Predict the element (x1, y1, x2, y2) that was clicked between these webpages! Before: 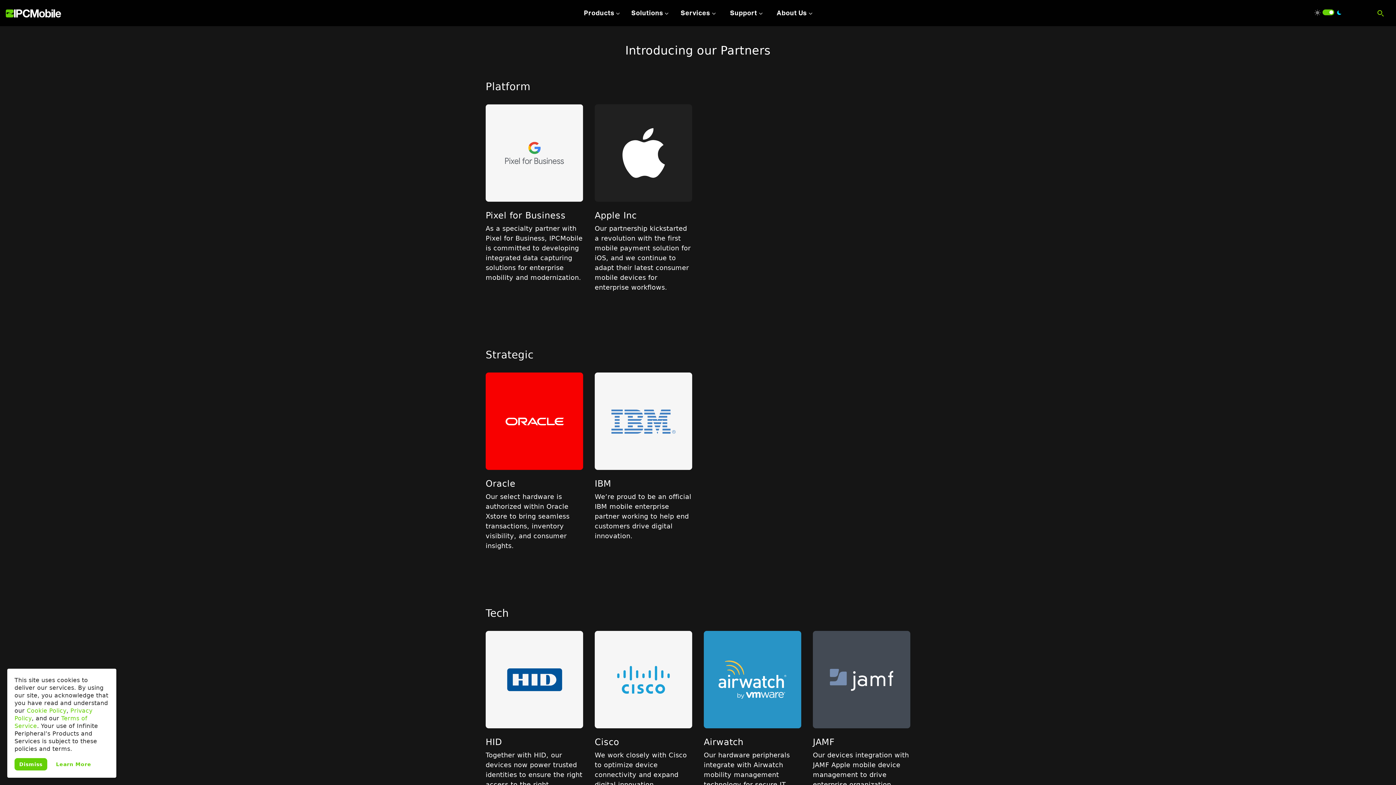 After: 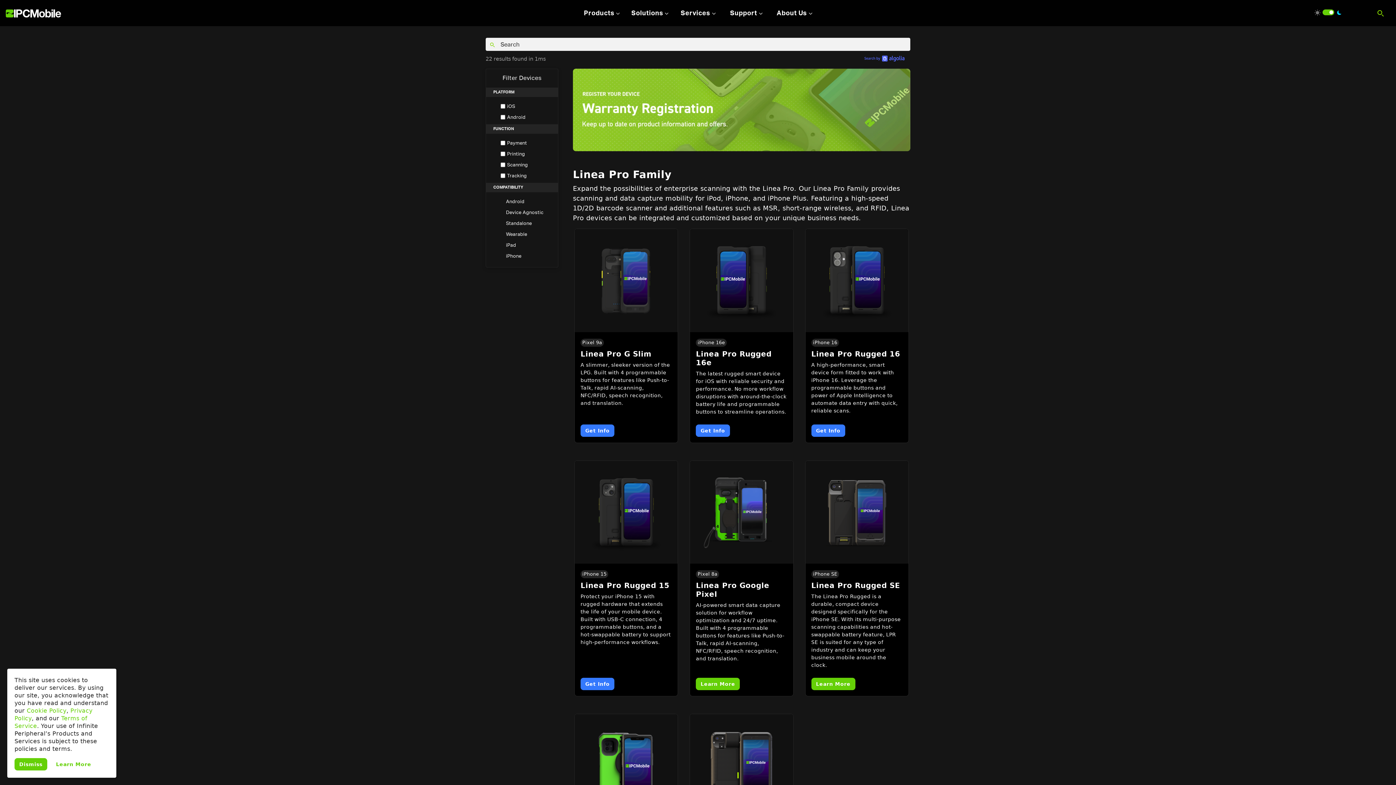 Action: bbox: (1375, 9, 1385, 16)